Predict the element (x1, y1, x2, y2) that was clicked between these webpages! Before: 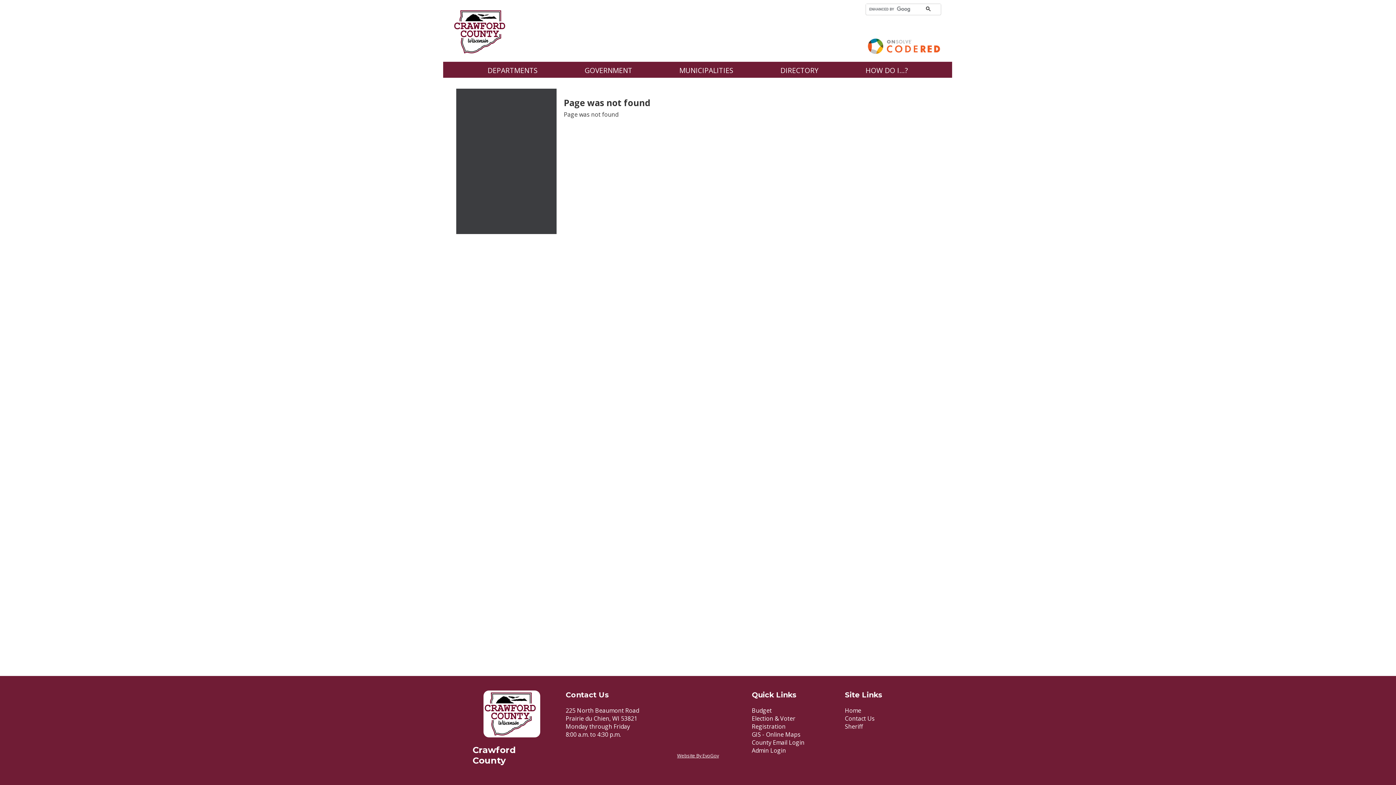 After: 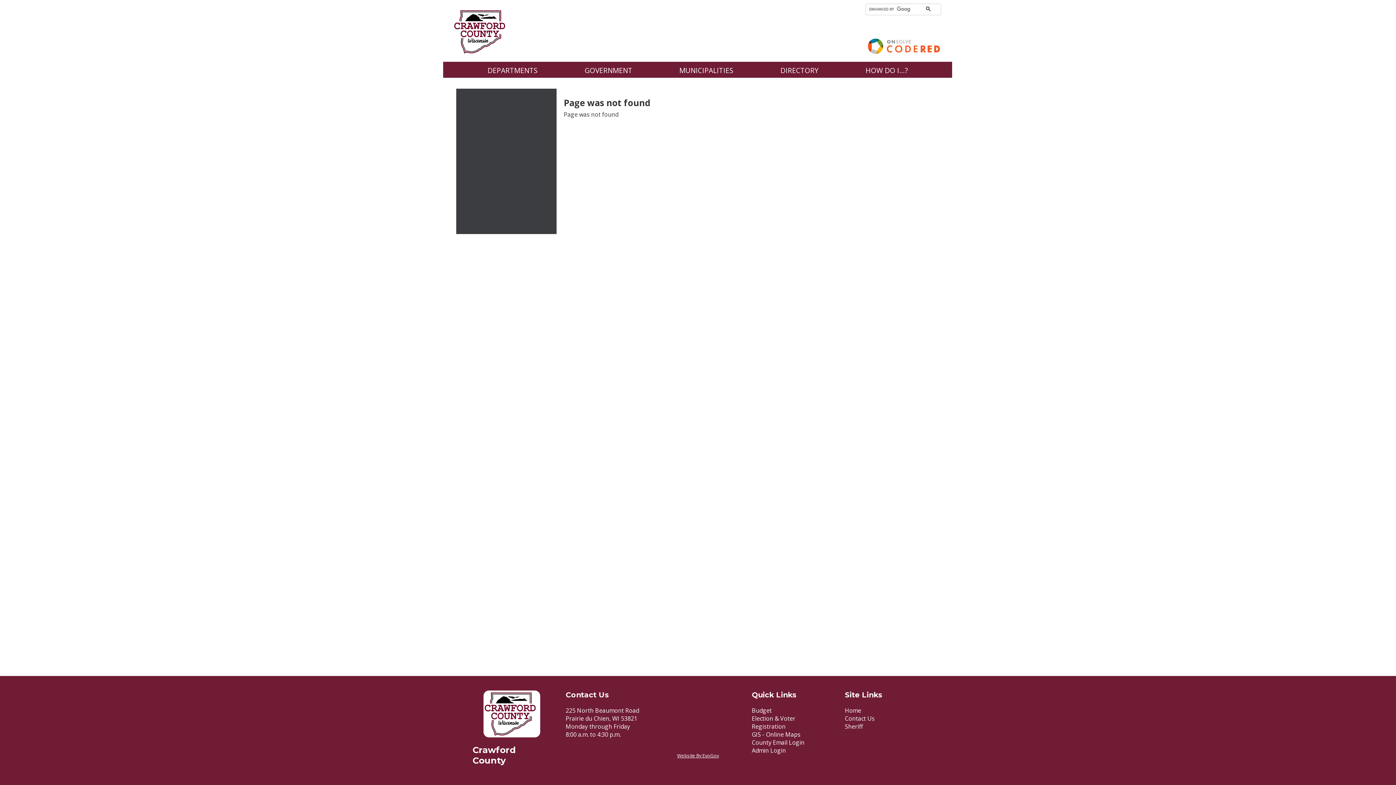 Action: label: DIRECTORY bbox: (778, 62, 821, 77)